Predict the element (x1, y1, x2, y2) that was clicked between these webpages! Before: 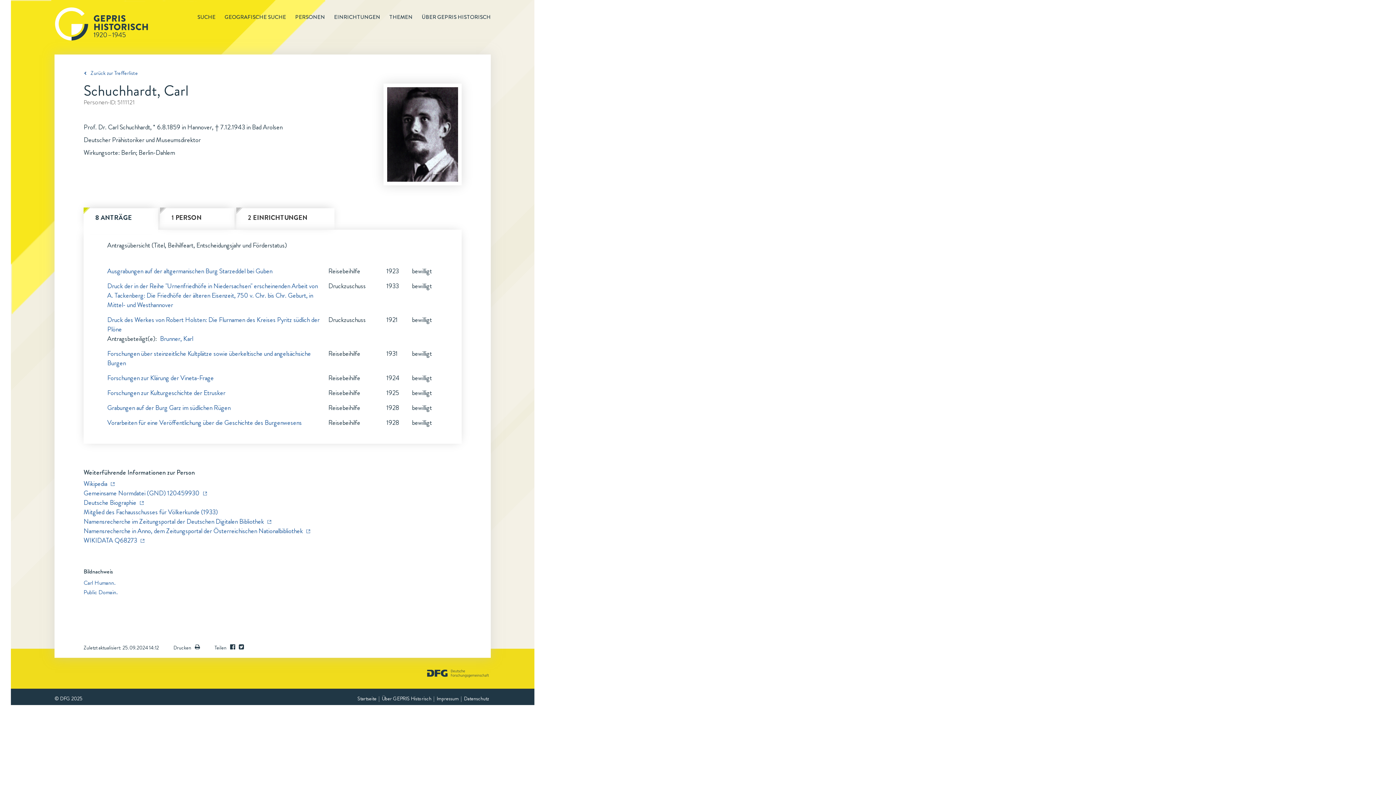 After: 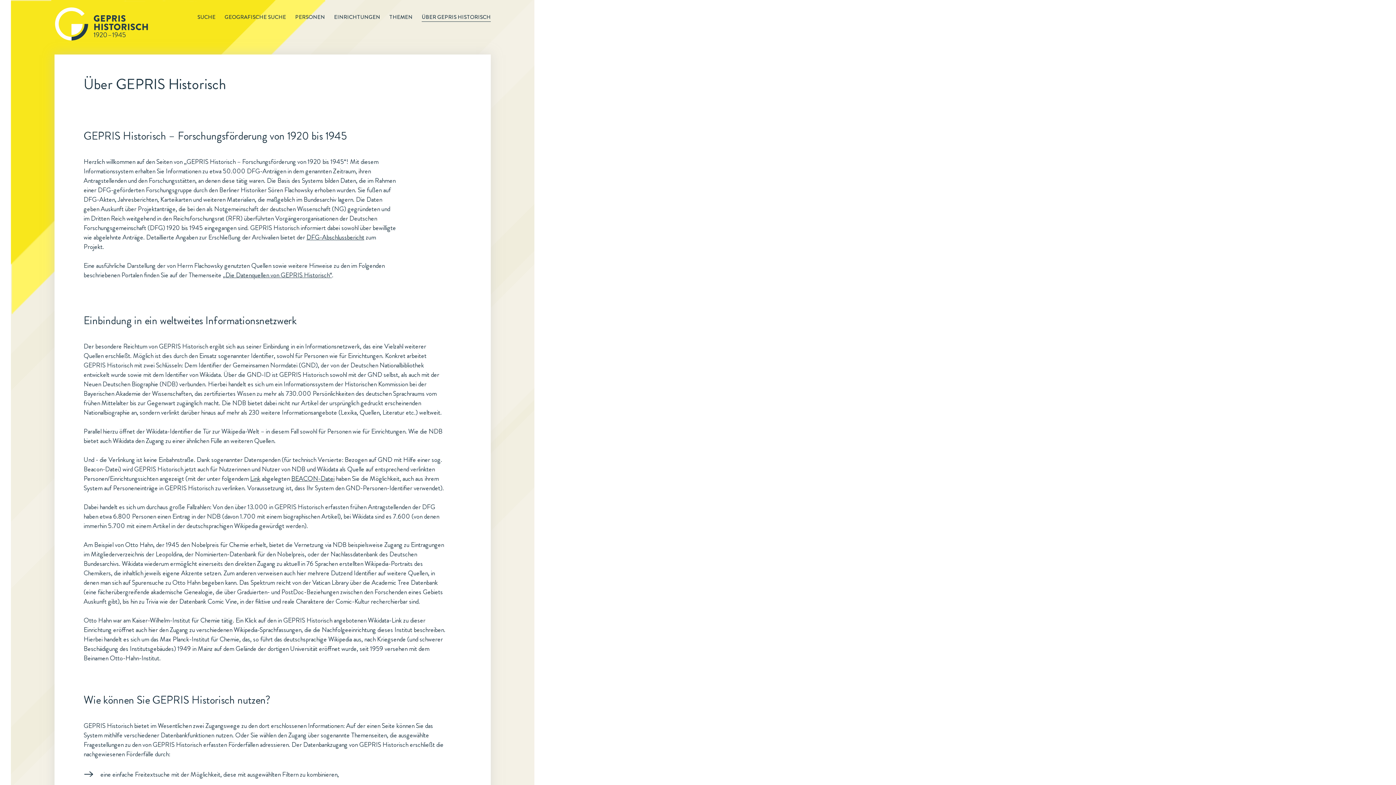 Action: bbox: (381, 695, 431, 702) label: Über GEPRIS Historisch